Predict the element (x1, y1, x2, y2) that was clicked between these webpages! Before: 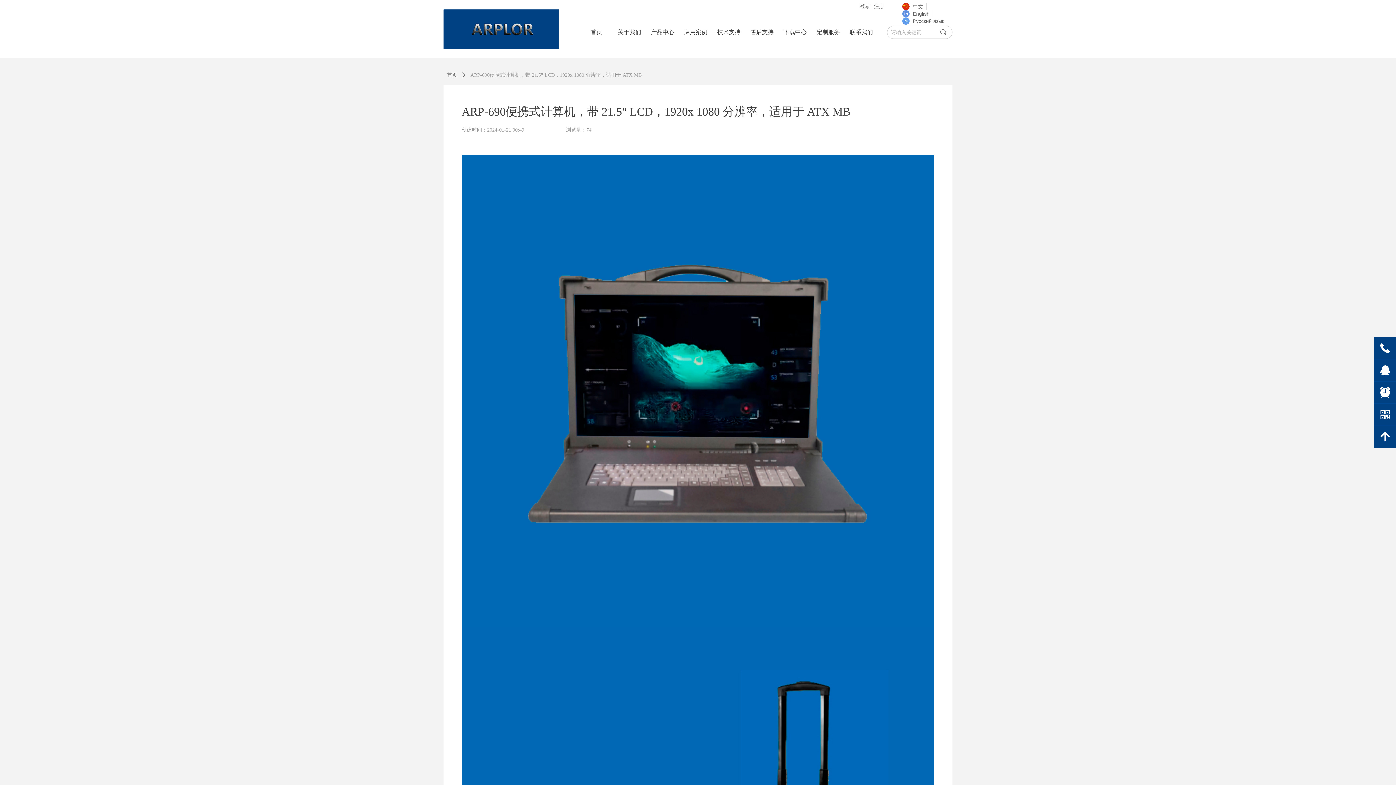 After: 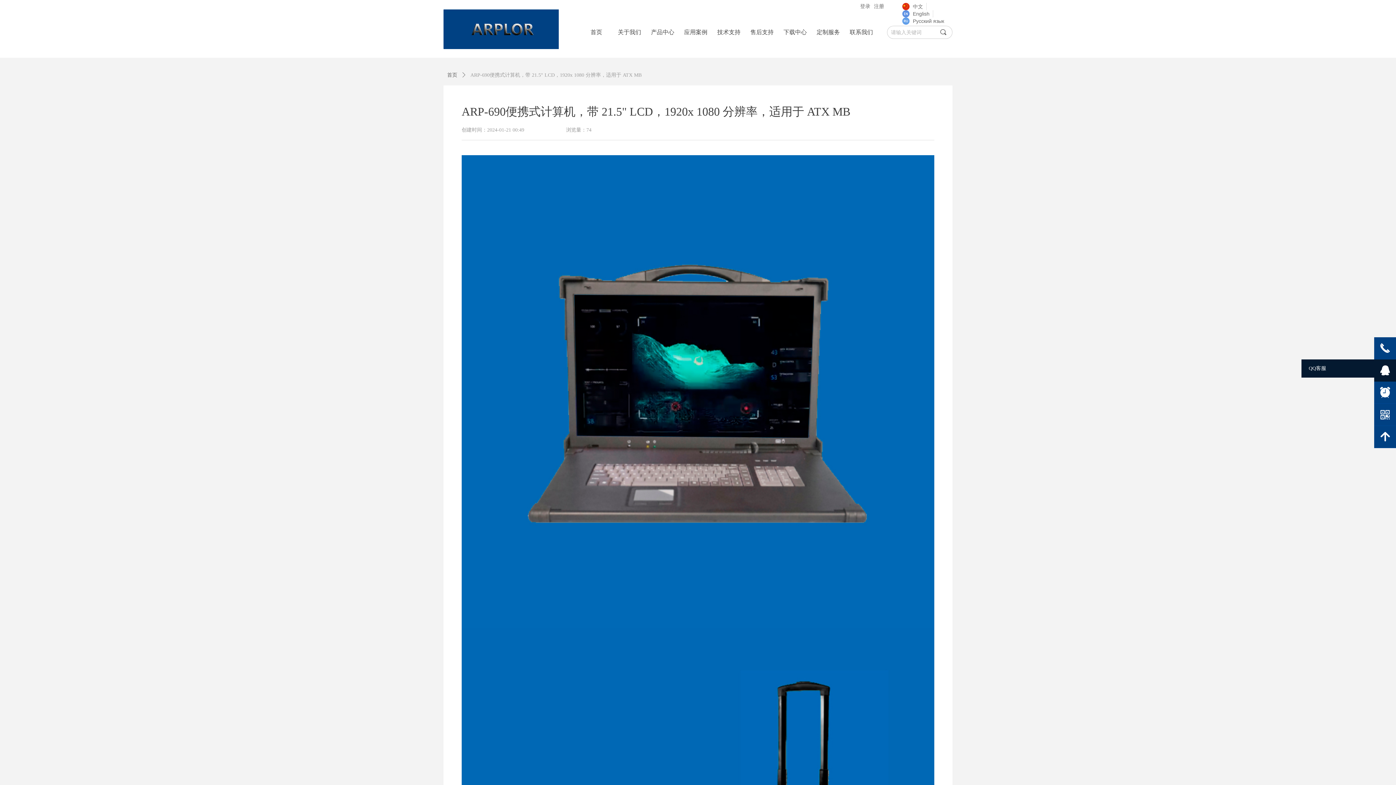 Action: bbox: (1374, 359, 1396, 381) label: 뀩